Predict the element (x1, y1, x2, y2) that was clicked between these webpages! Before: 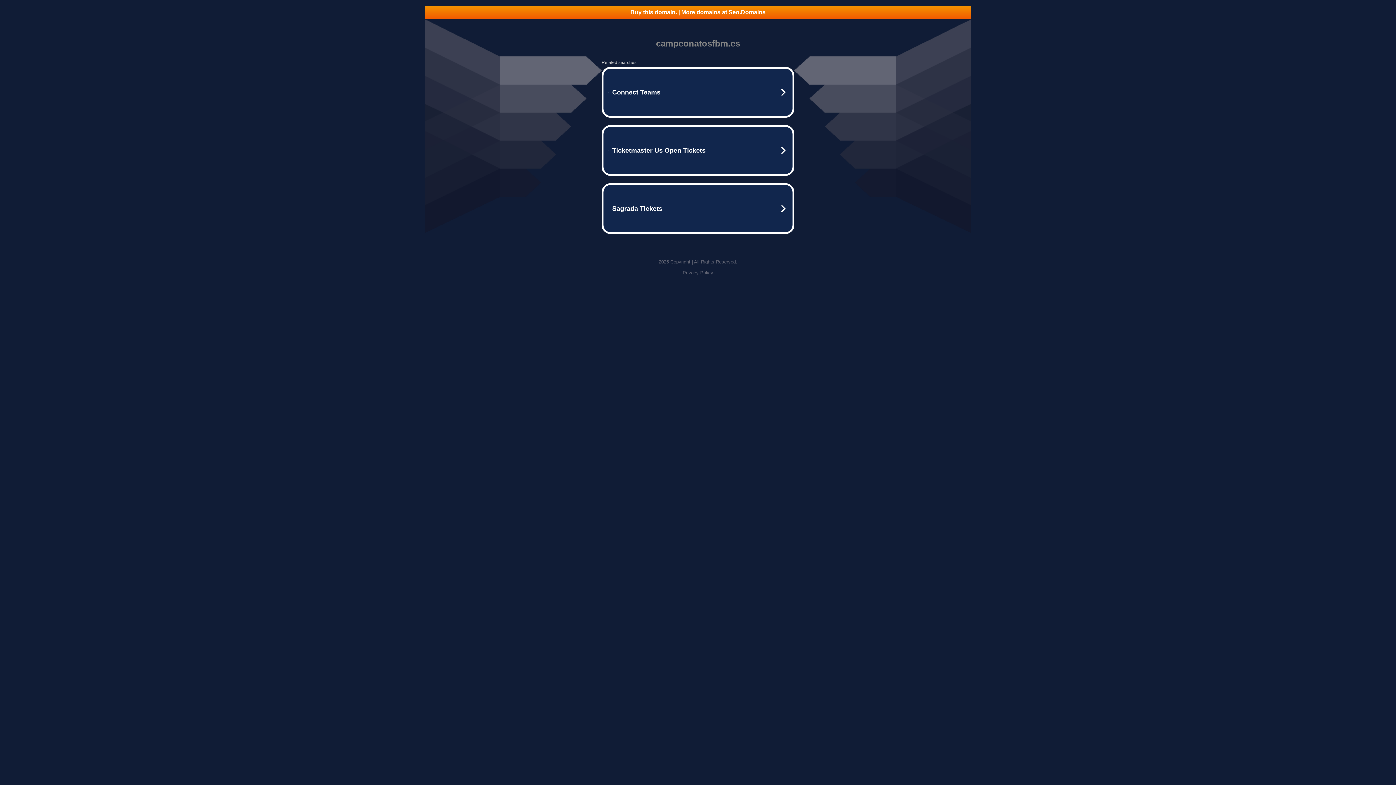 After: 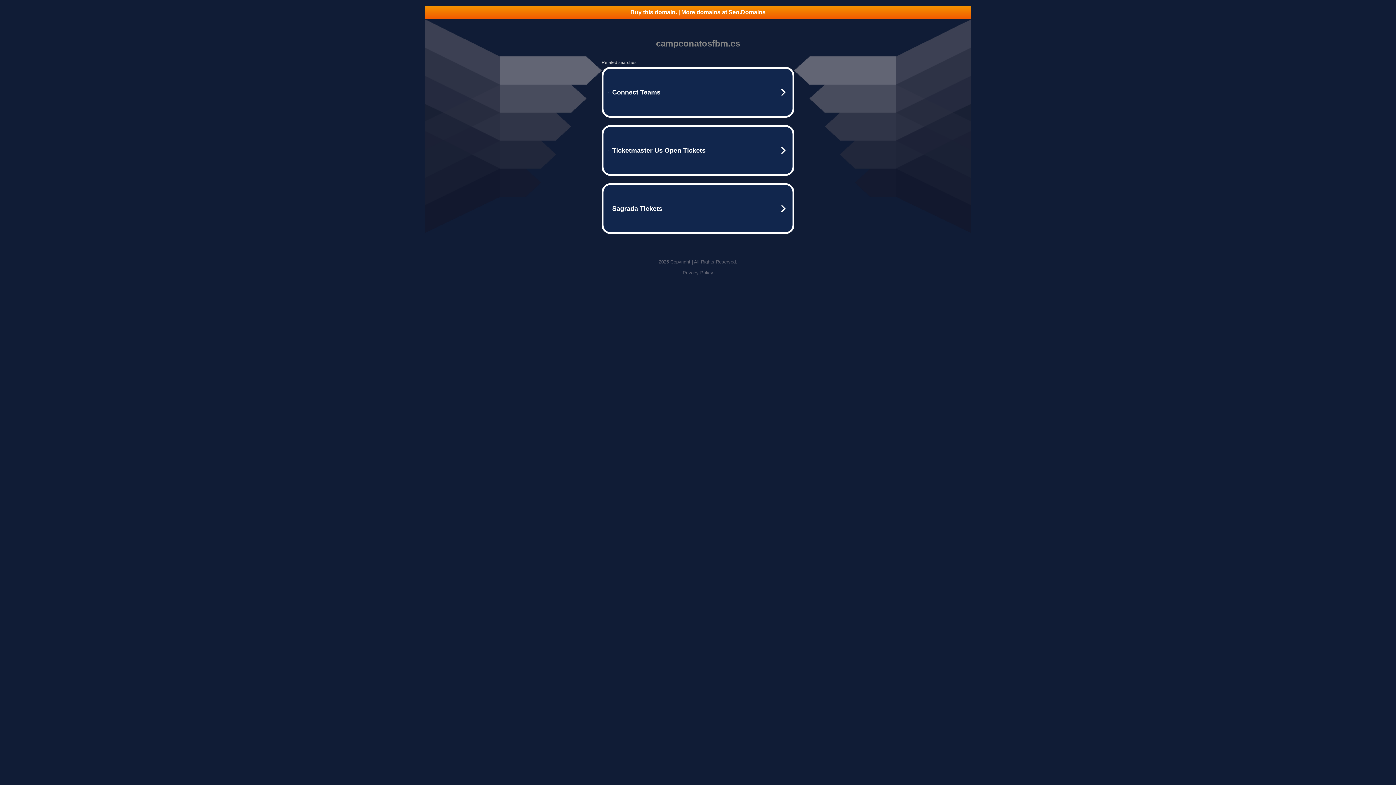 Action: label: Privacy Policy bbox: (682, 270, 713, 275)